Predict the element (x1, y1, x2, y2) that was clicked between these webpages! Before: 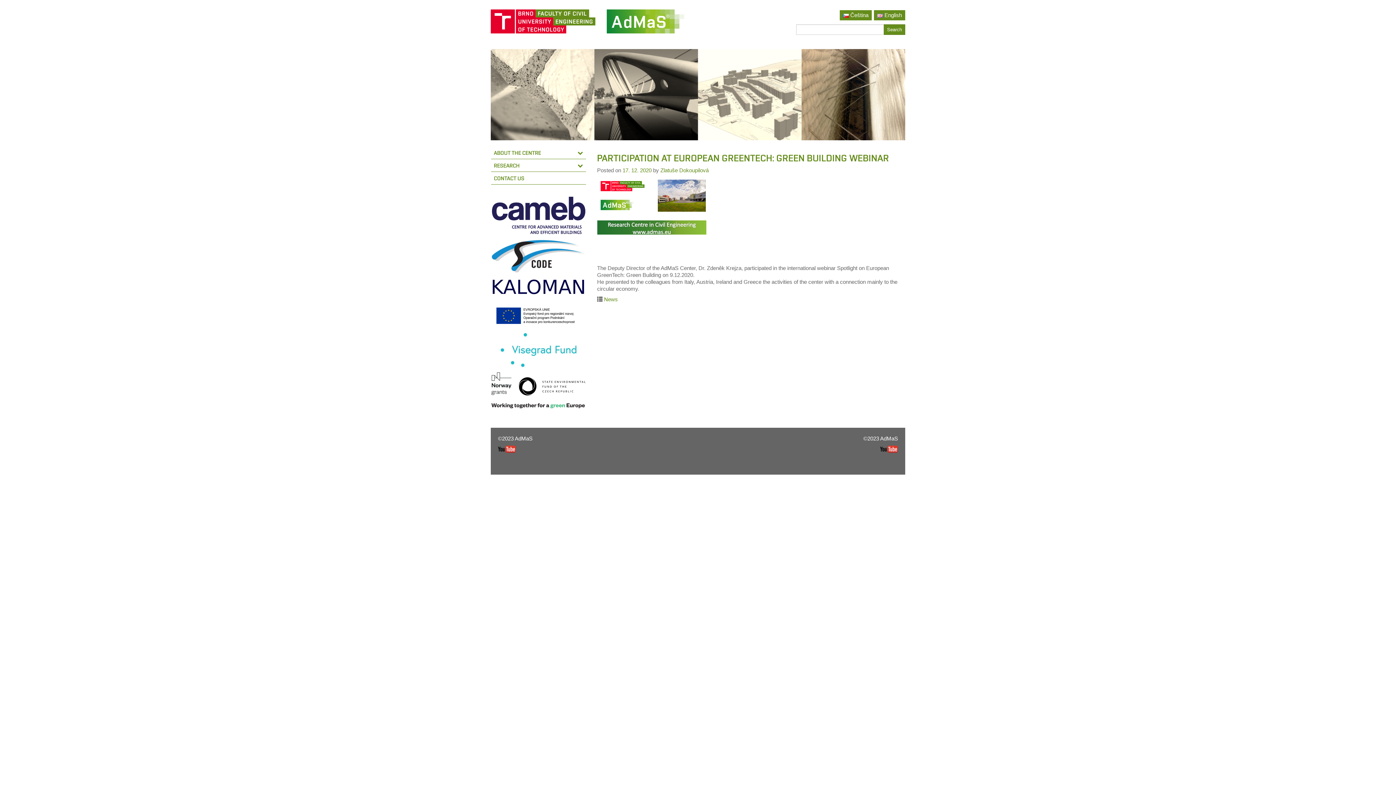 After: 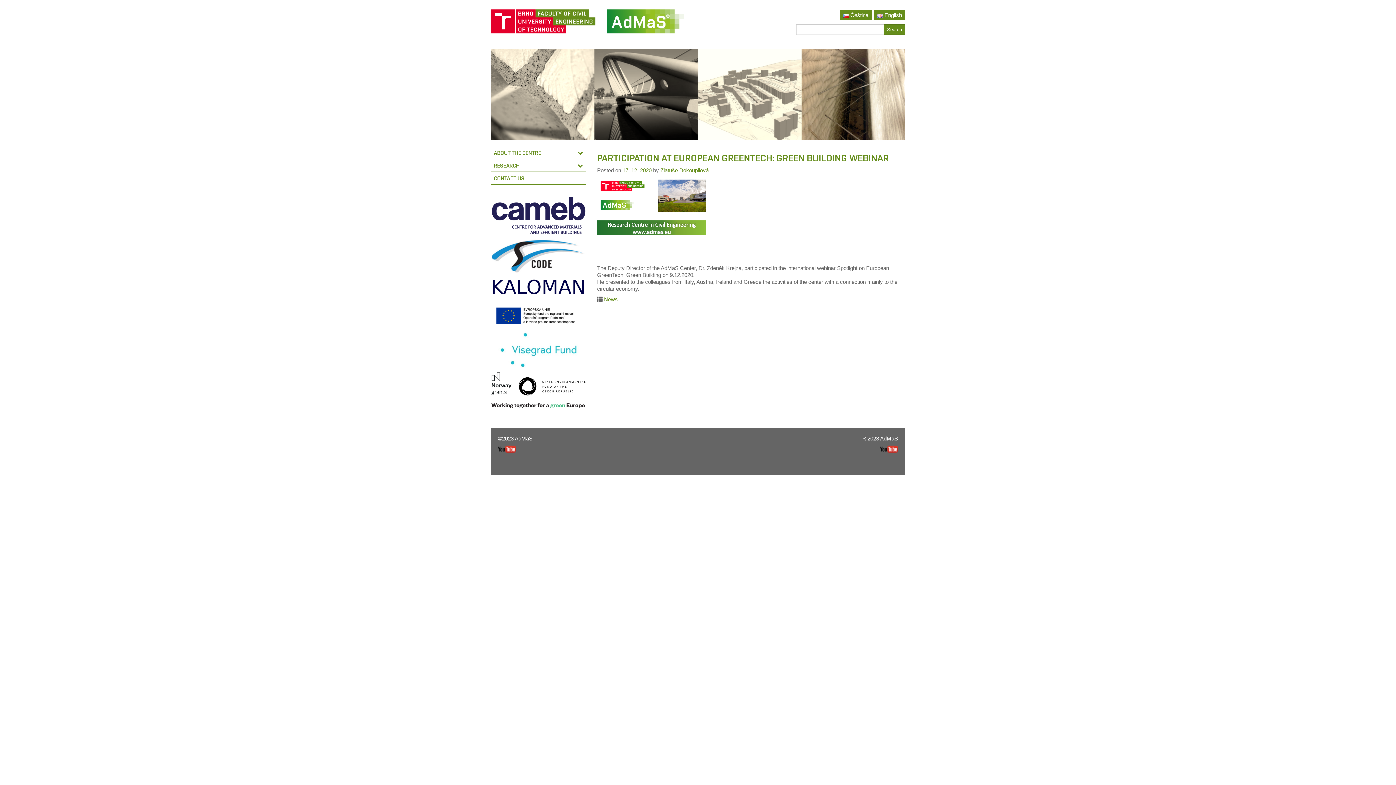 Action: bbox: (877, 12, 902, 18) label: English